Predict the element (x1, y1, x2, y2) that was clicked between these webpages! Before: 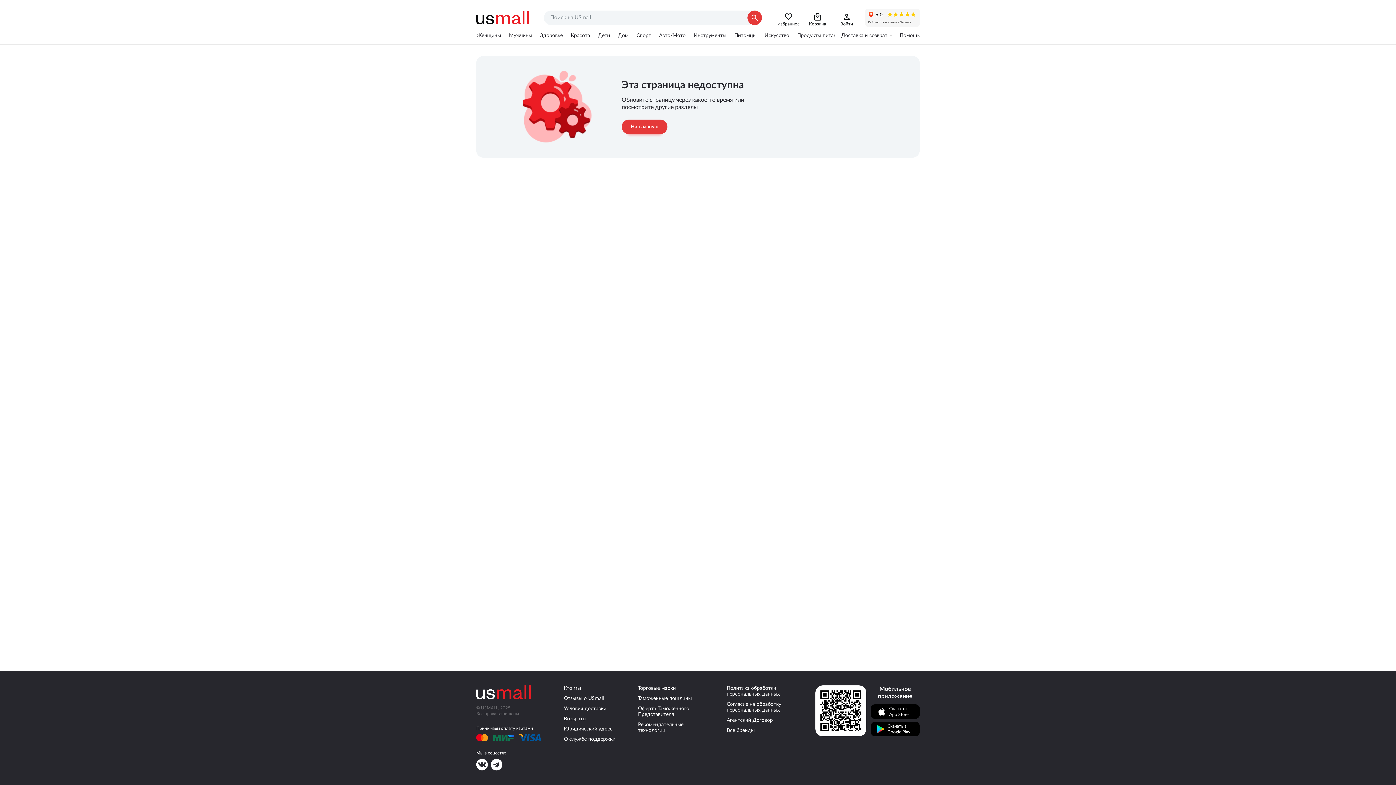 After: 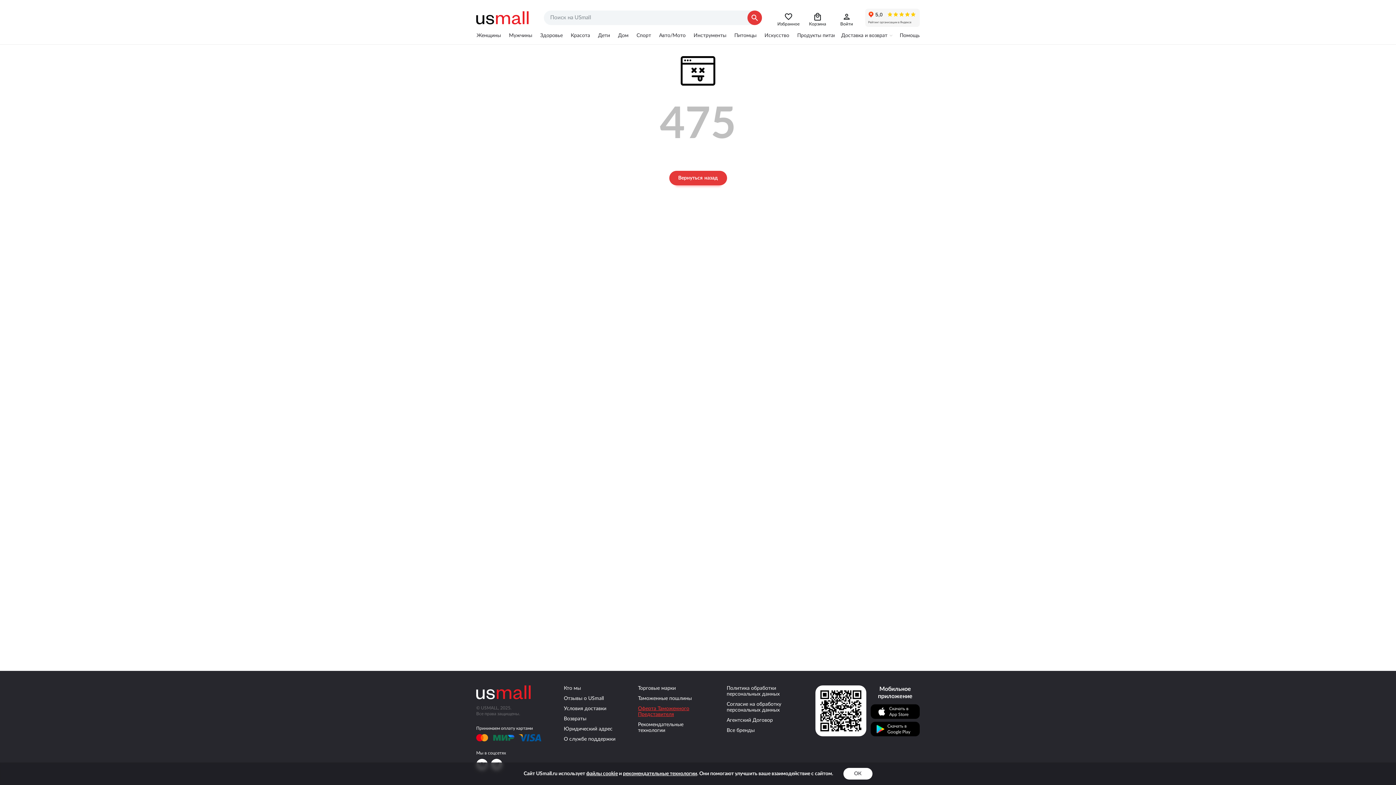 Action: label: Оферта Таможенного Представителя bbox: (638, 706, 704, 717)